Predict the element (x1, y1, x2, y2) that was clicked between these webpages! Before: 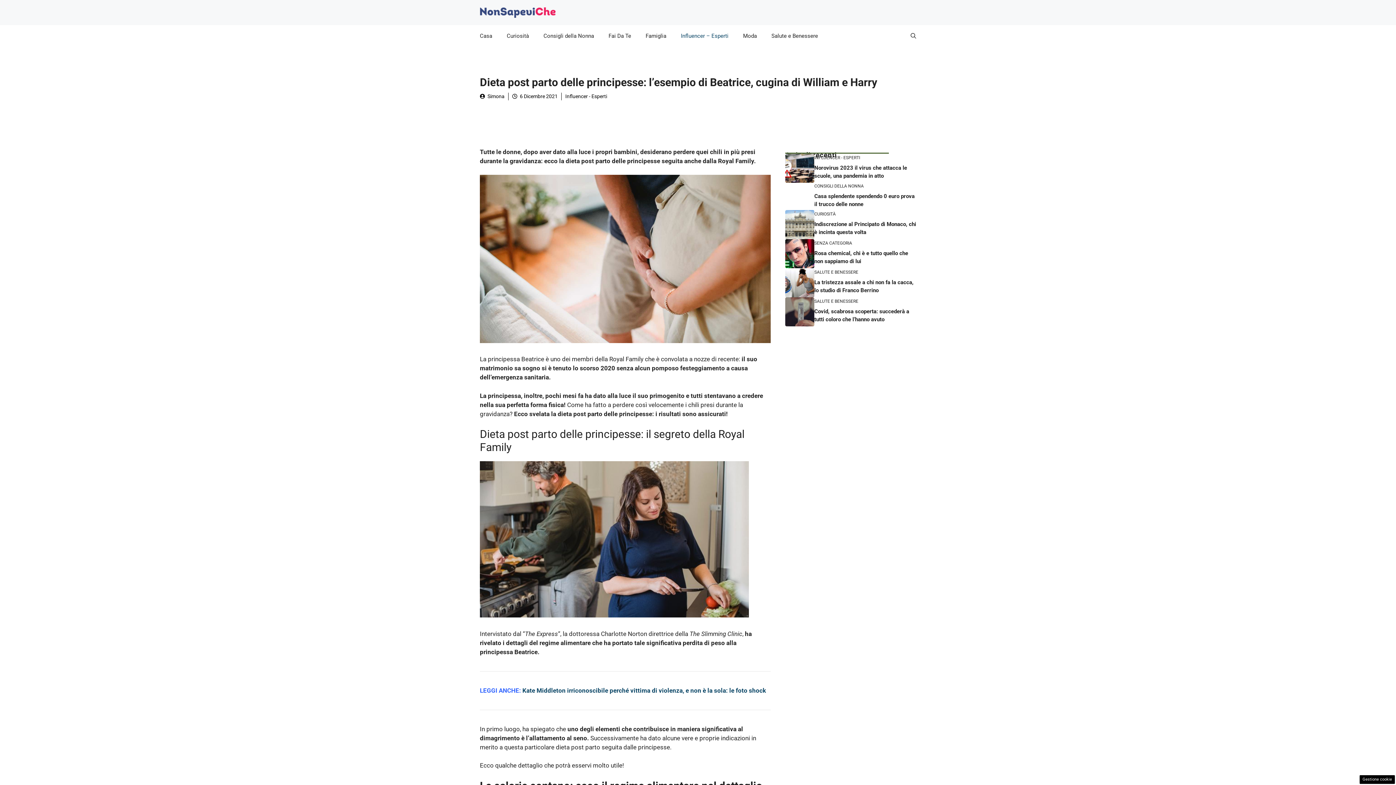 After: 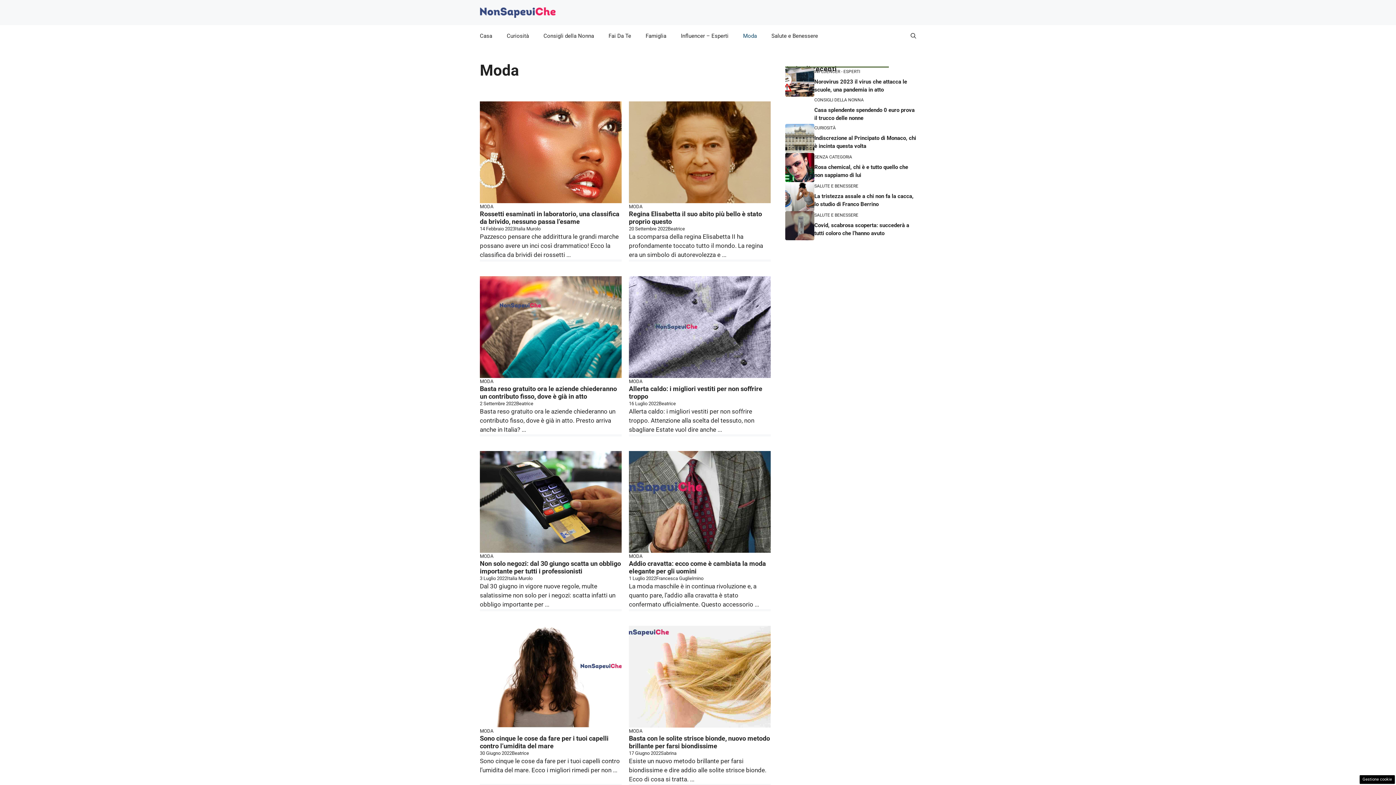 Action: label: Moda bbox: (736, 25, 764, 46)